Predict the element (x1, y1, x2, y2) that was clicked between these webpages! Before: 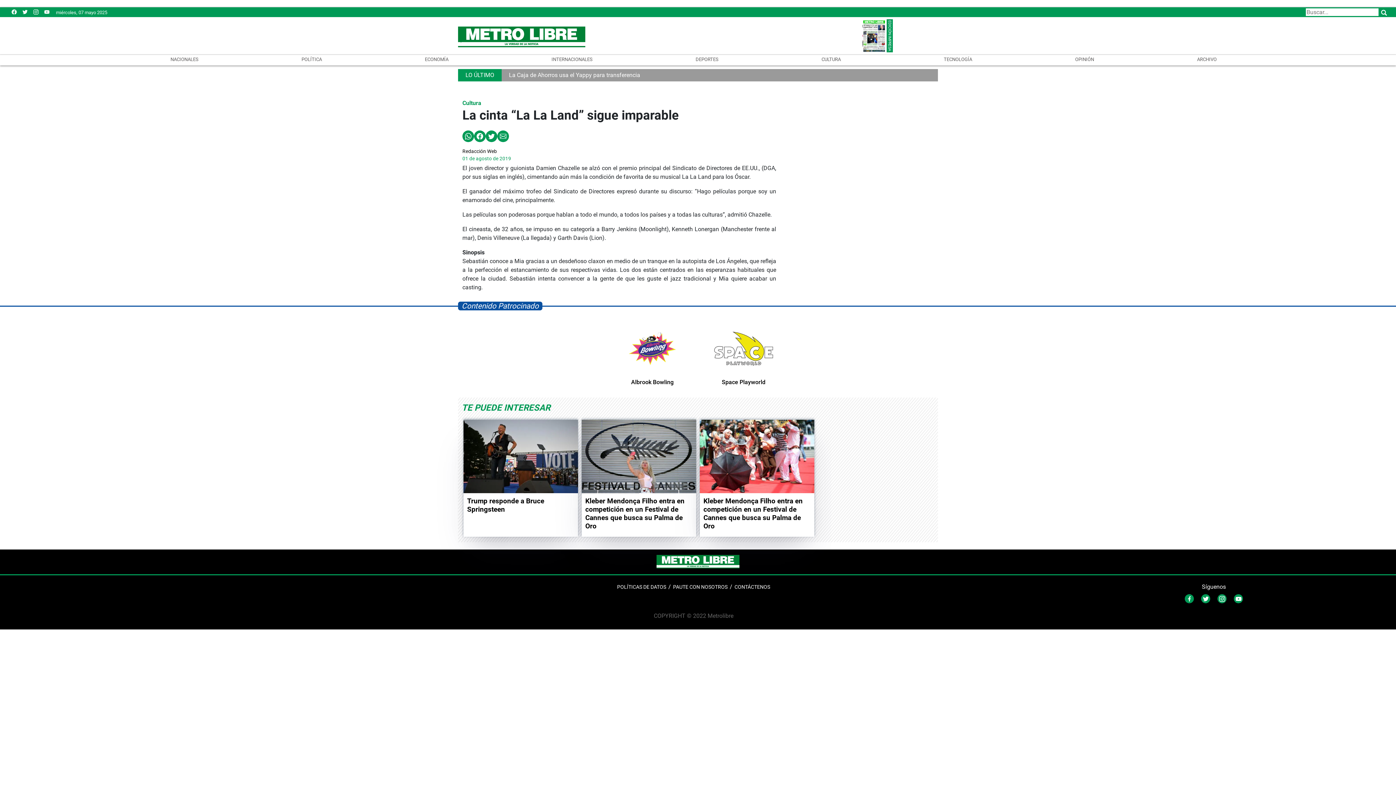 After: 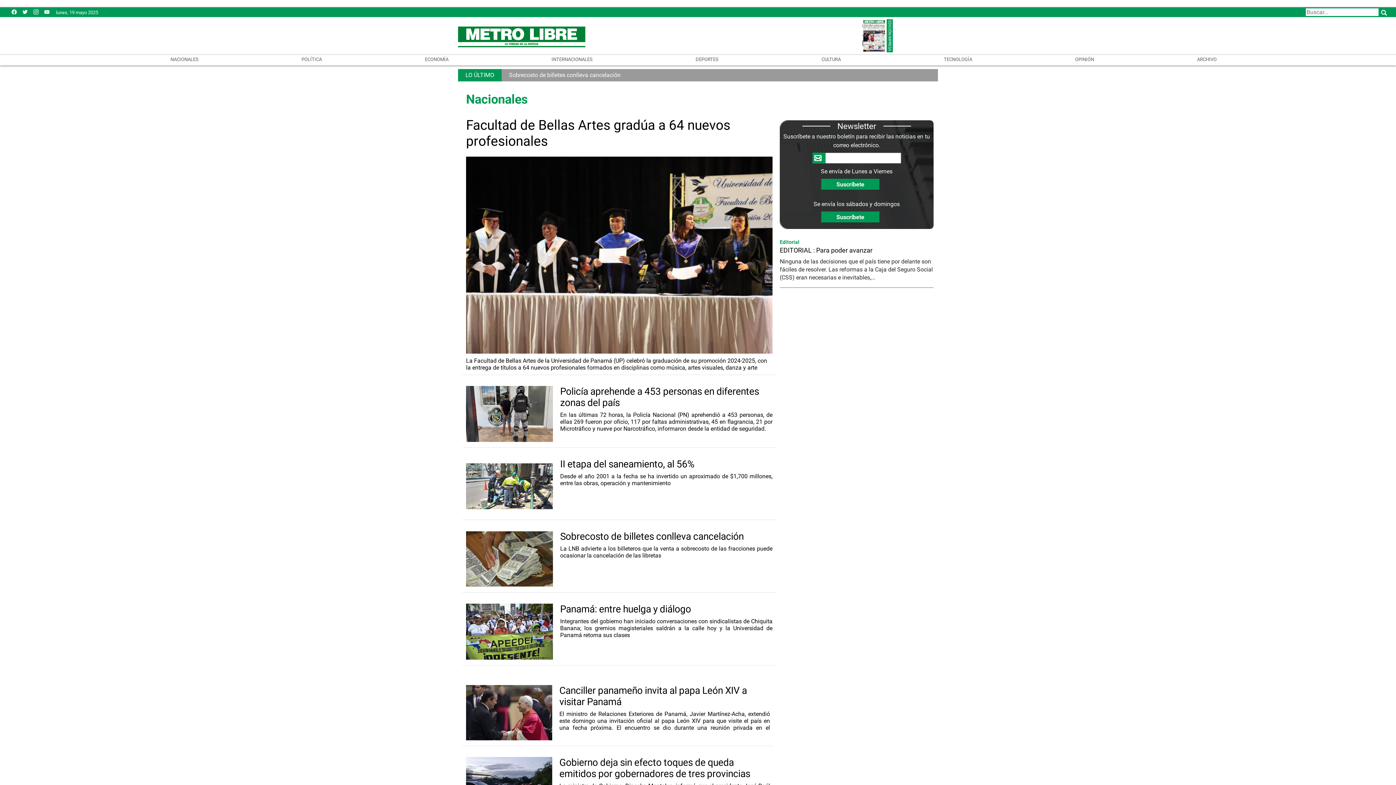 Action: bbox: (170, 56, 198, 62) label: NACIONALES